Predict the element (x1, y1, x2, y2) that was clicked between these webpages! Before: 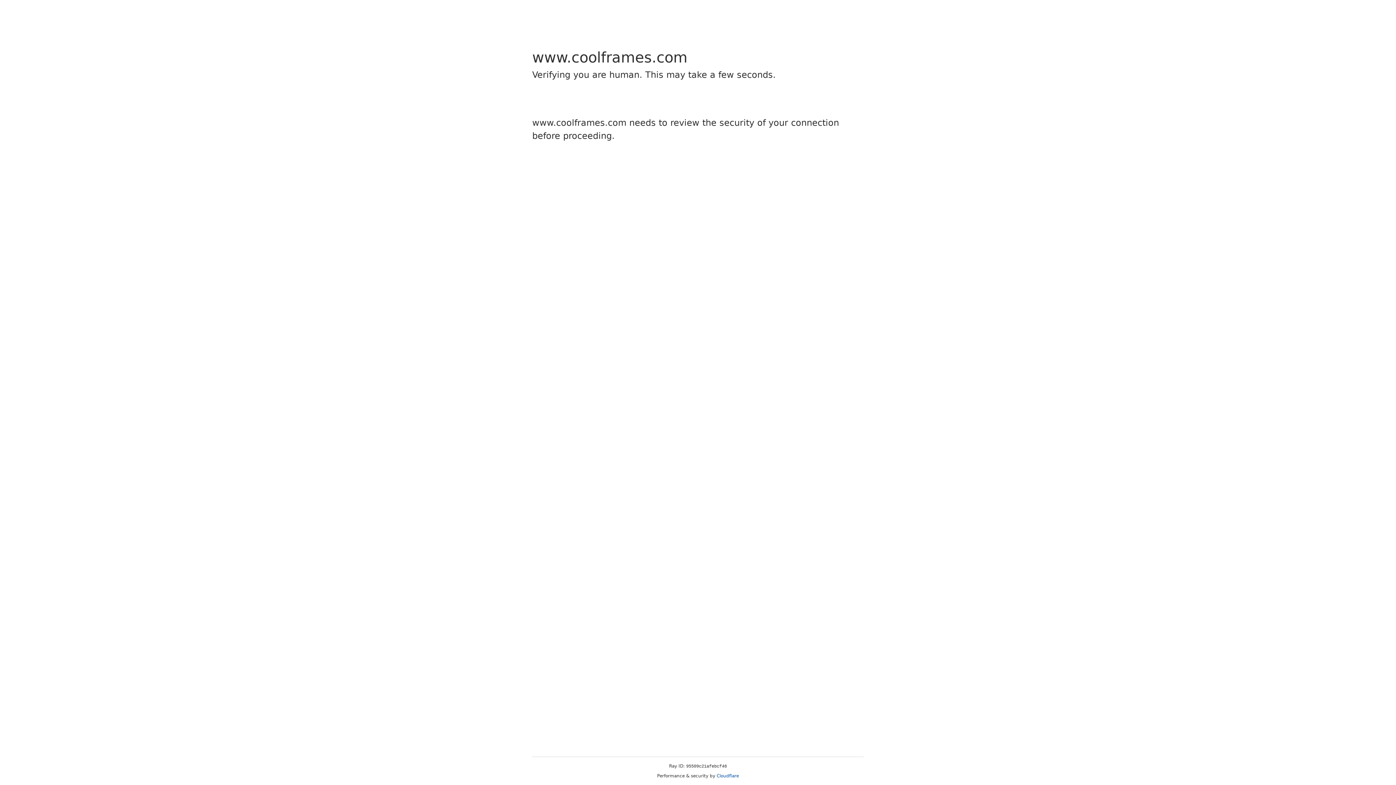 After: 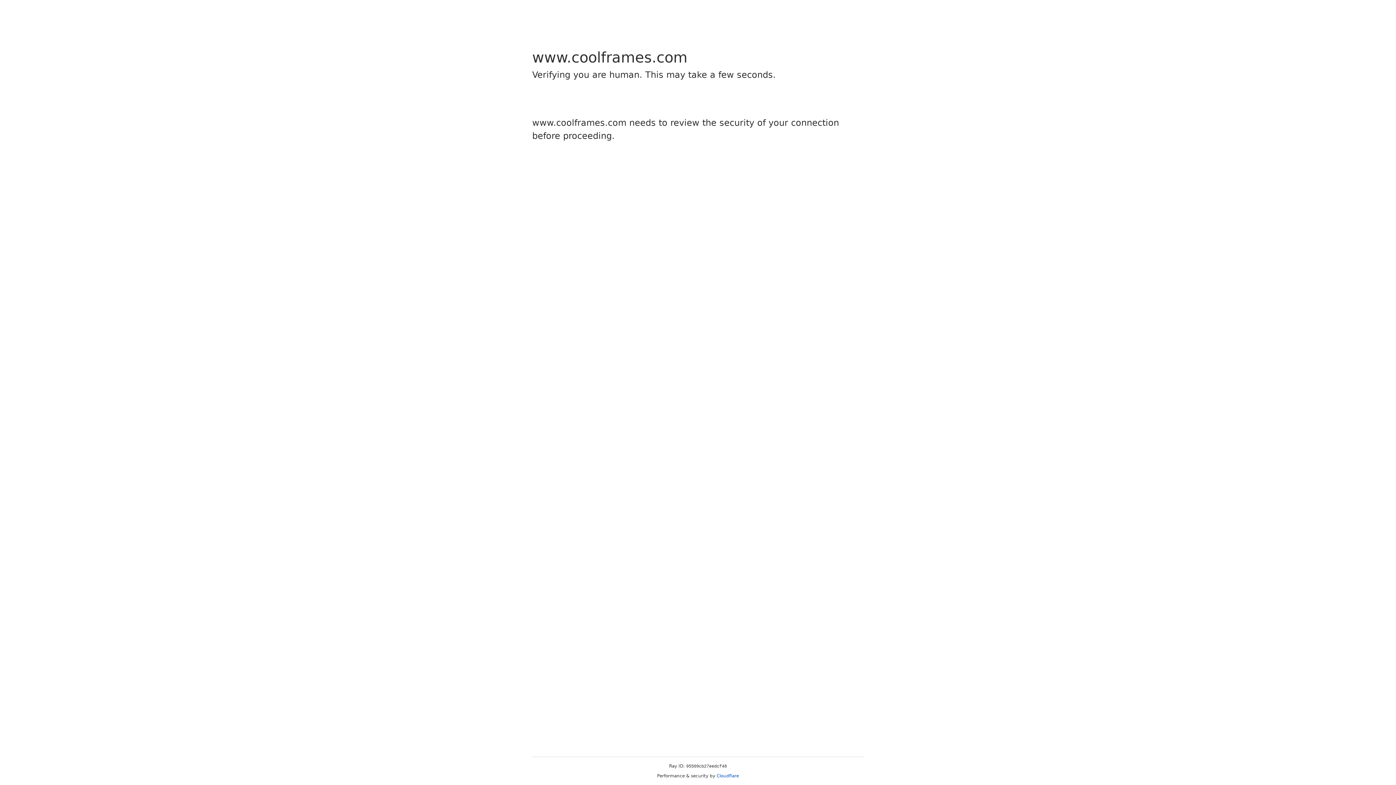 Action: label: Cloudflare bbox: (716, 773, 739, 778)